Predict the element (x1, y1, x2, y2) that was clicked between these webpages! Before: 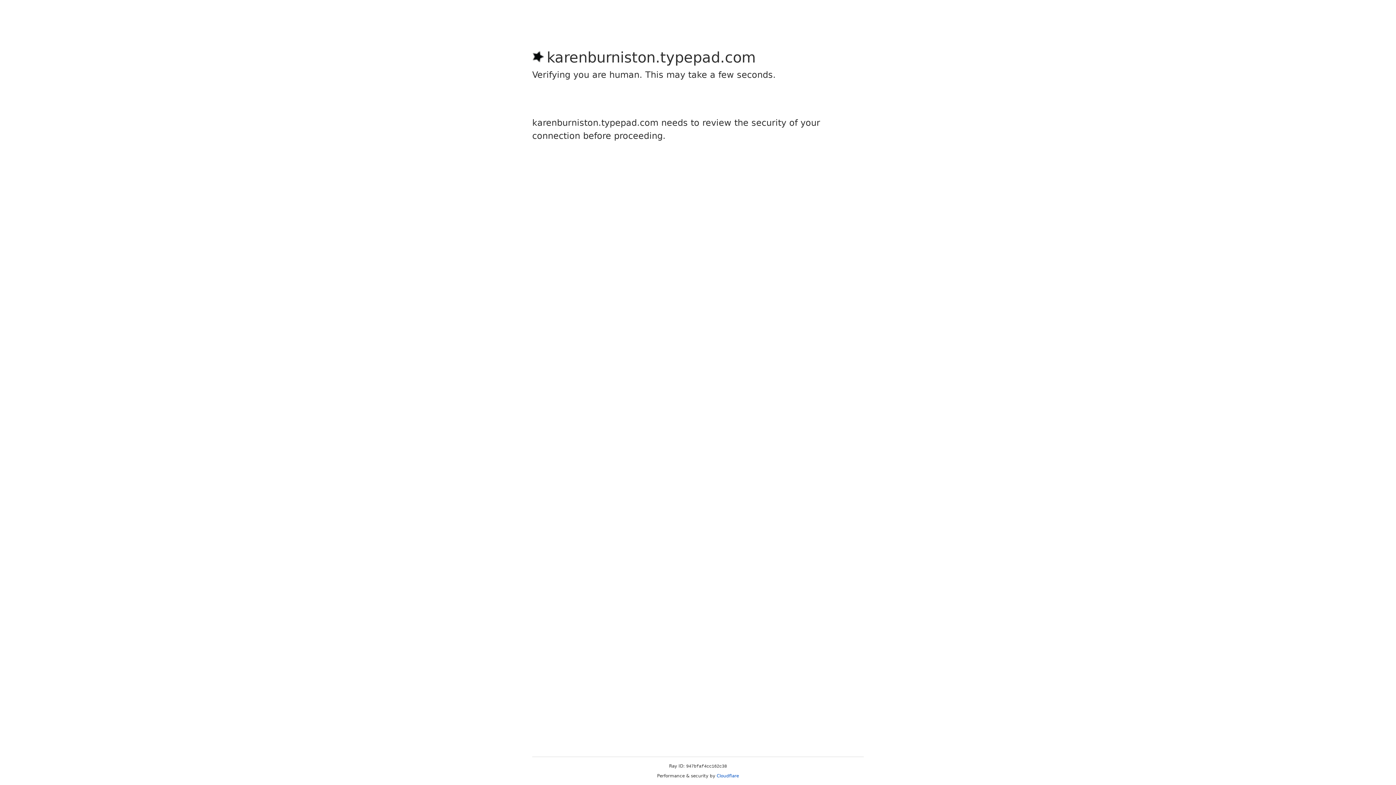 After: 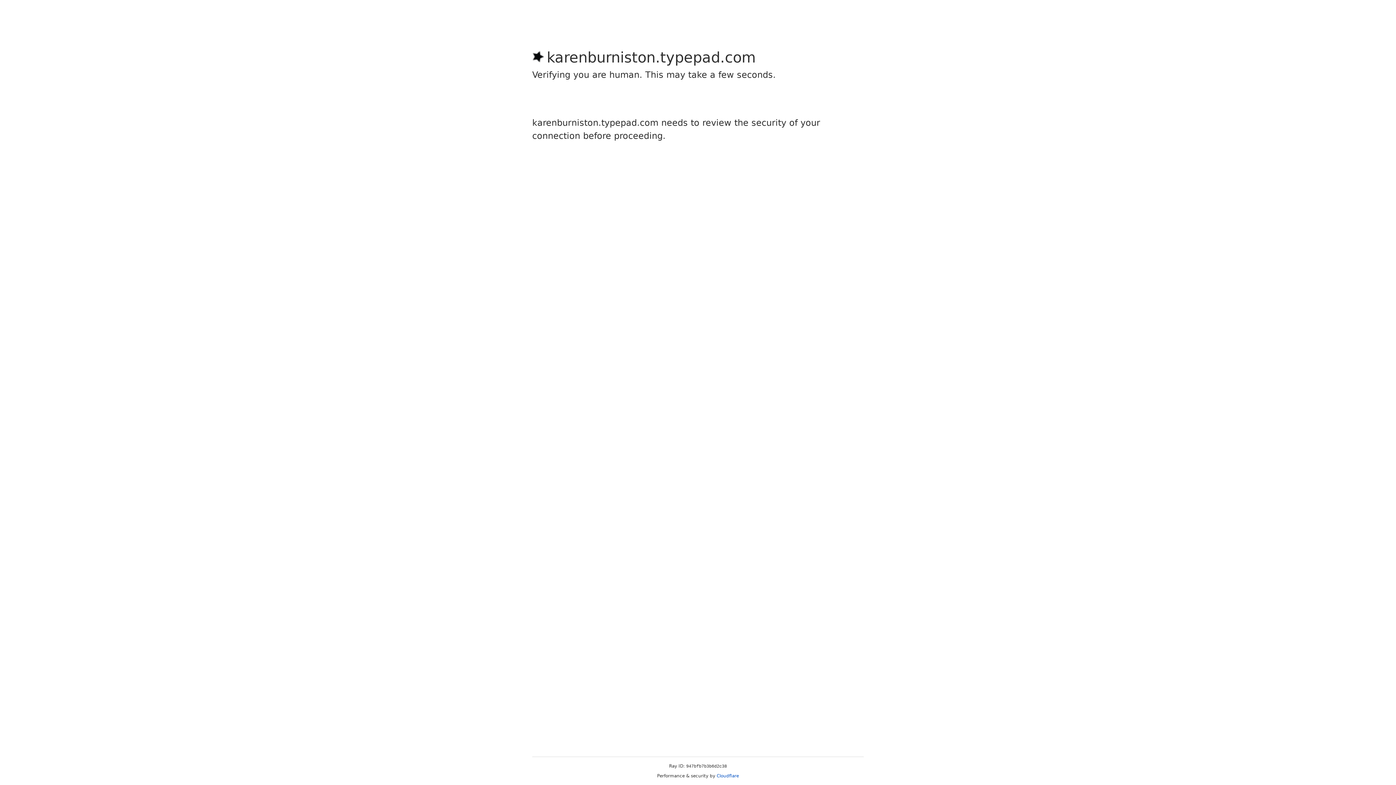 Action: bbox: (716, 773, 739, 778) label: Cloudflare